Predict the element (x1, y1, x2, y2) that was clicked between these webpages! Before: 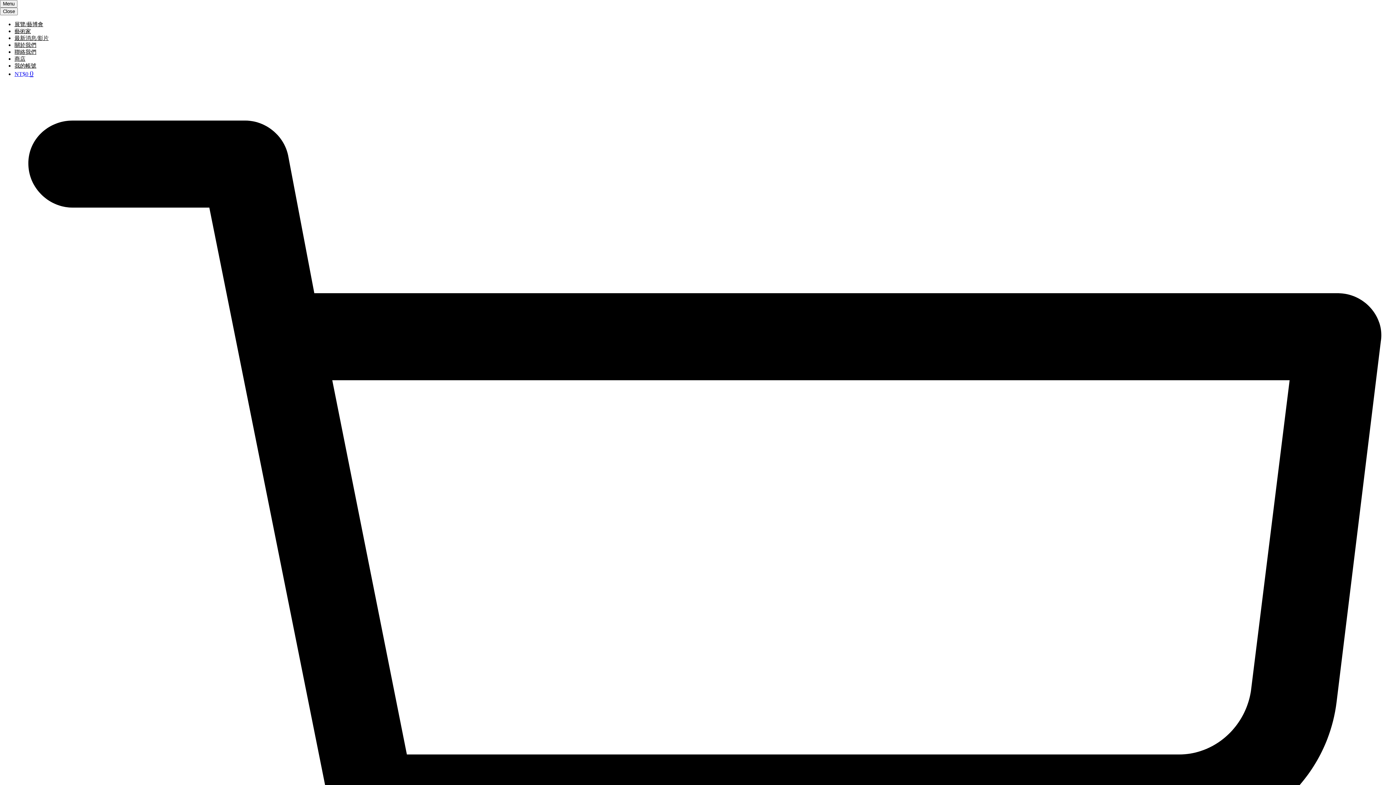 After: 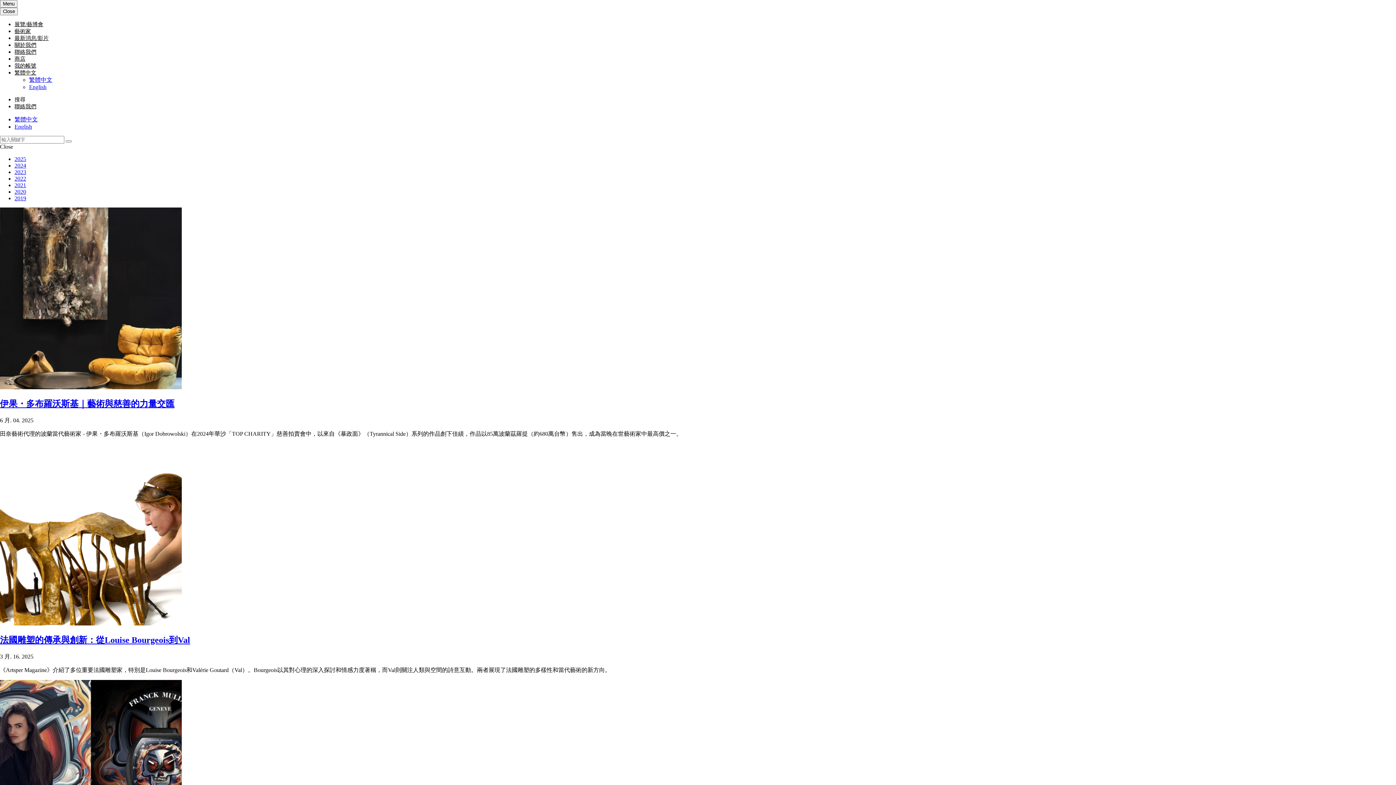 Action: bbox: (14, 35, 48, 41) label: 最新消息/影片